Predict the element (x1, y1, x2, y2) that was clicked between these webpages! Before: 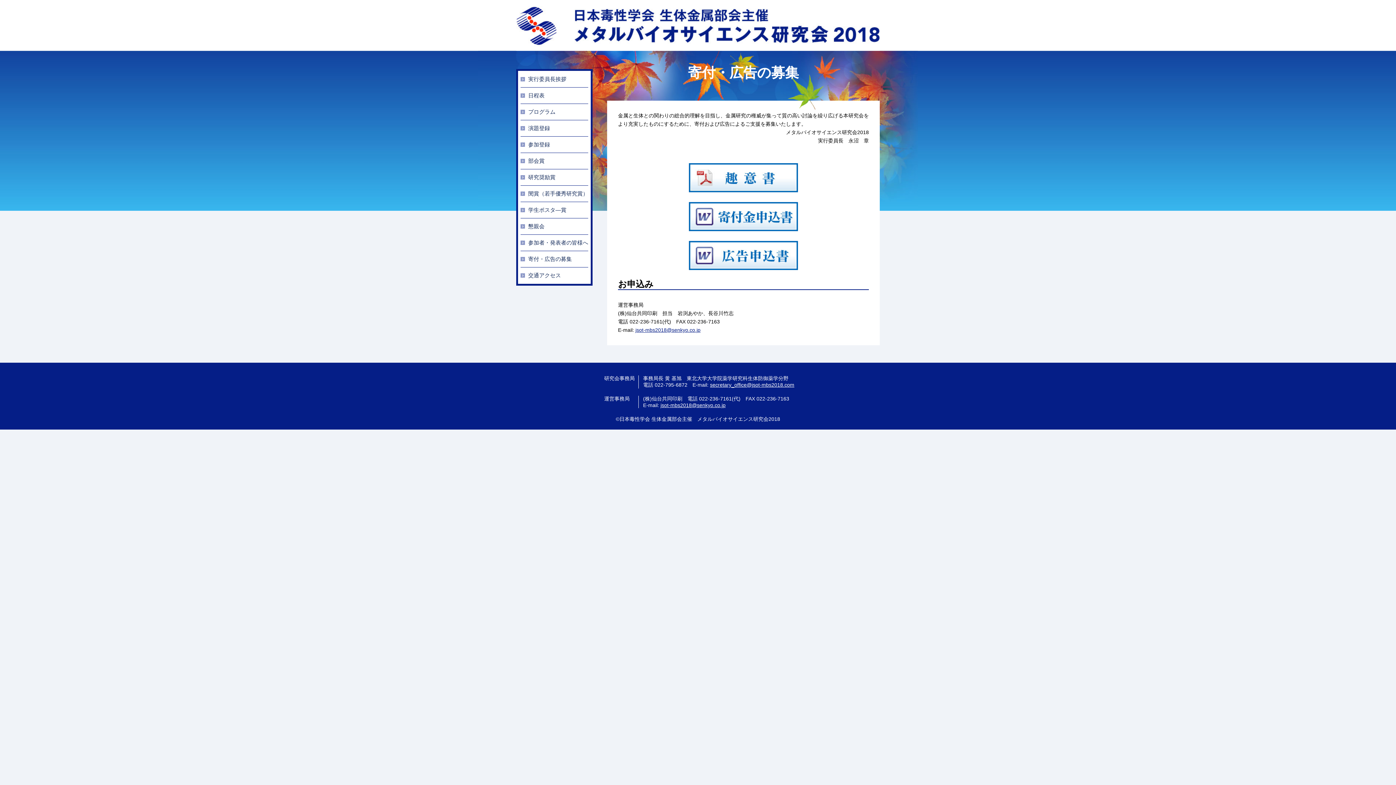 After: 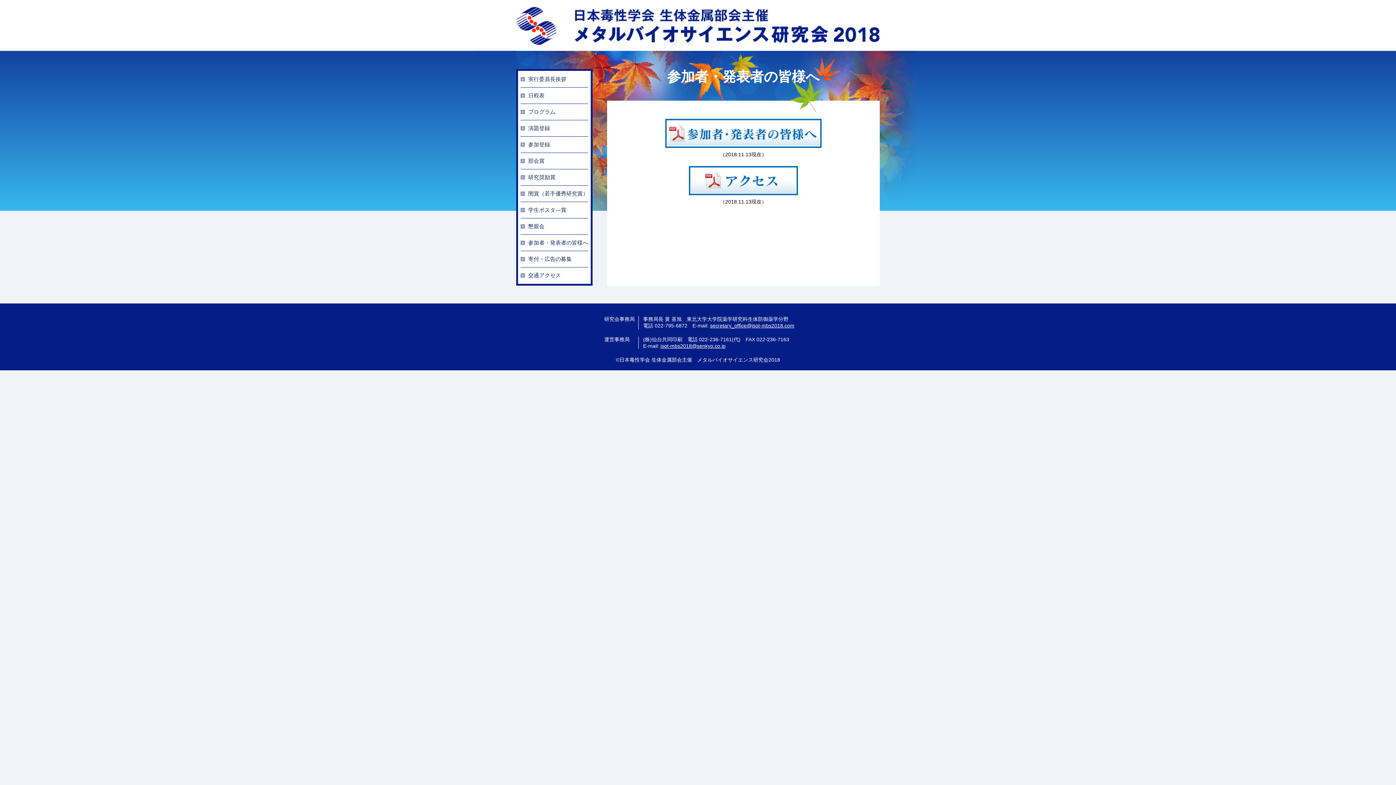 Action: label: 参加者・発表者の皆様へ bbox: (520, 234, 588, 250)